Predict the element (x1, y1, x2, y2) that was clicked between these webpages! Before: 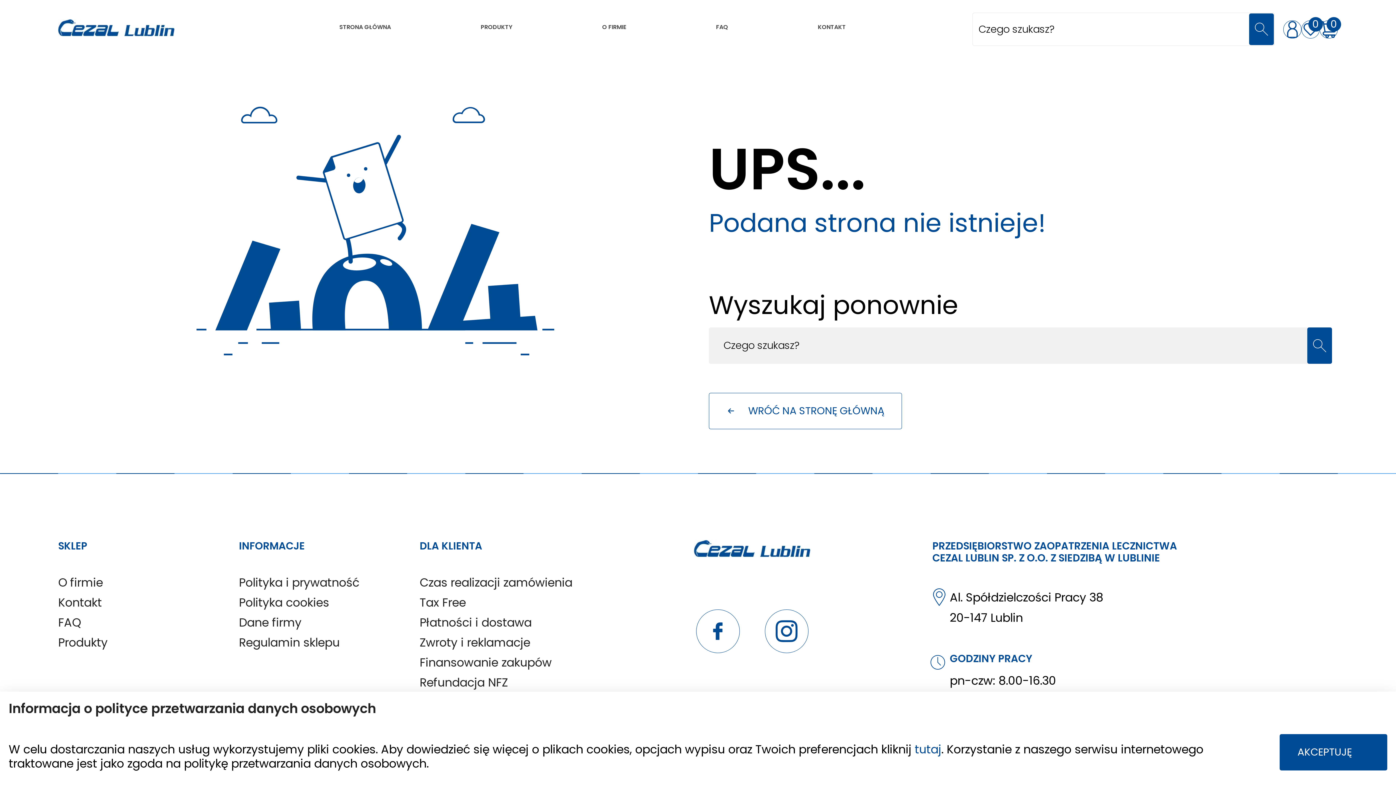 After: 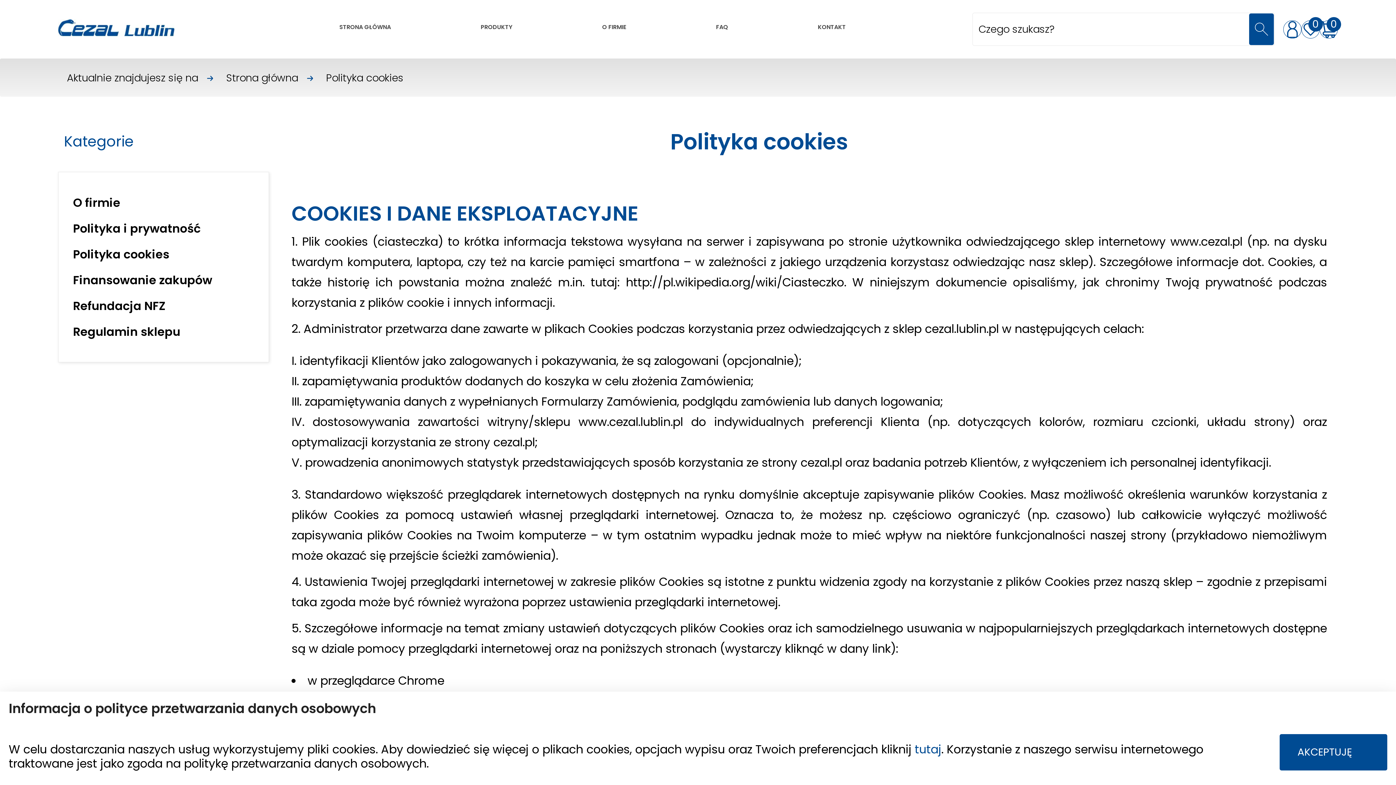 Action: label: Polityka cookies bbox: (238, 594, 329, 610)